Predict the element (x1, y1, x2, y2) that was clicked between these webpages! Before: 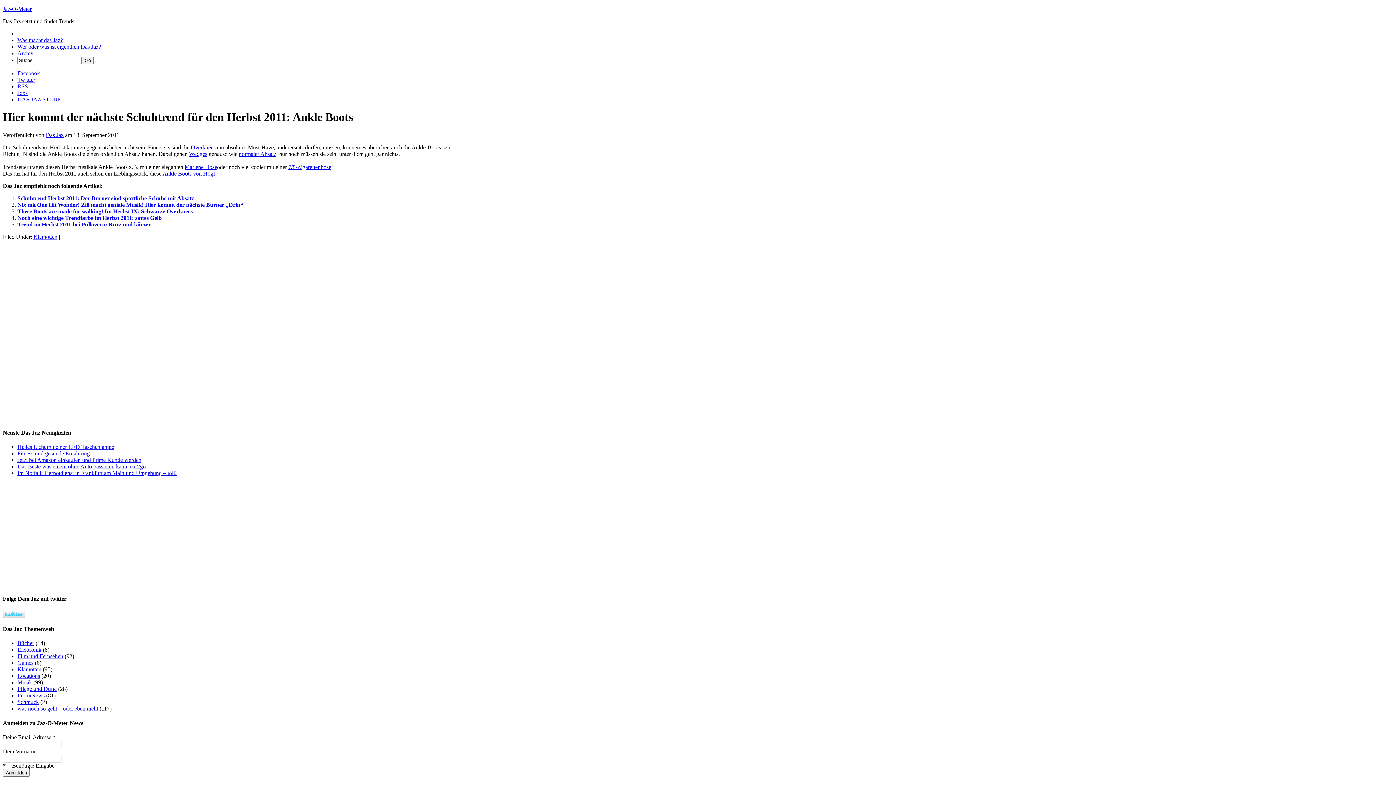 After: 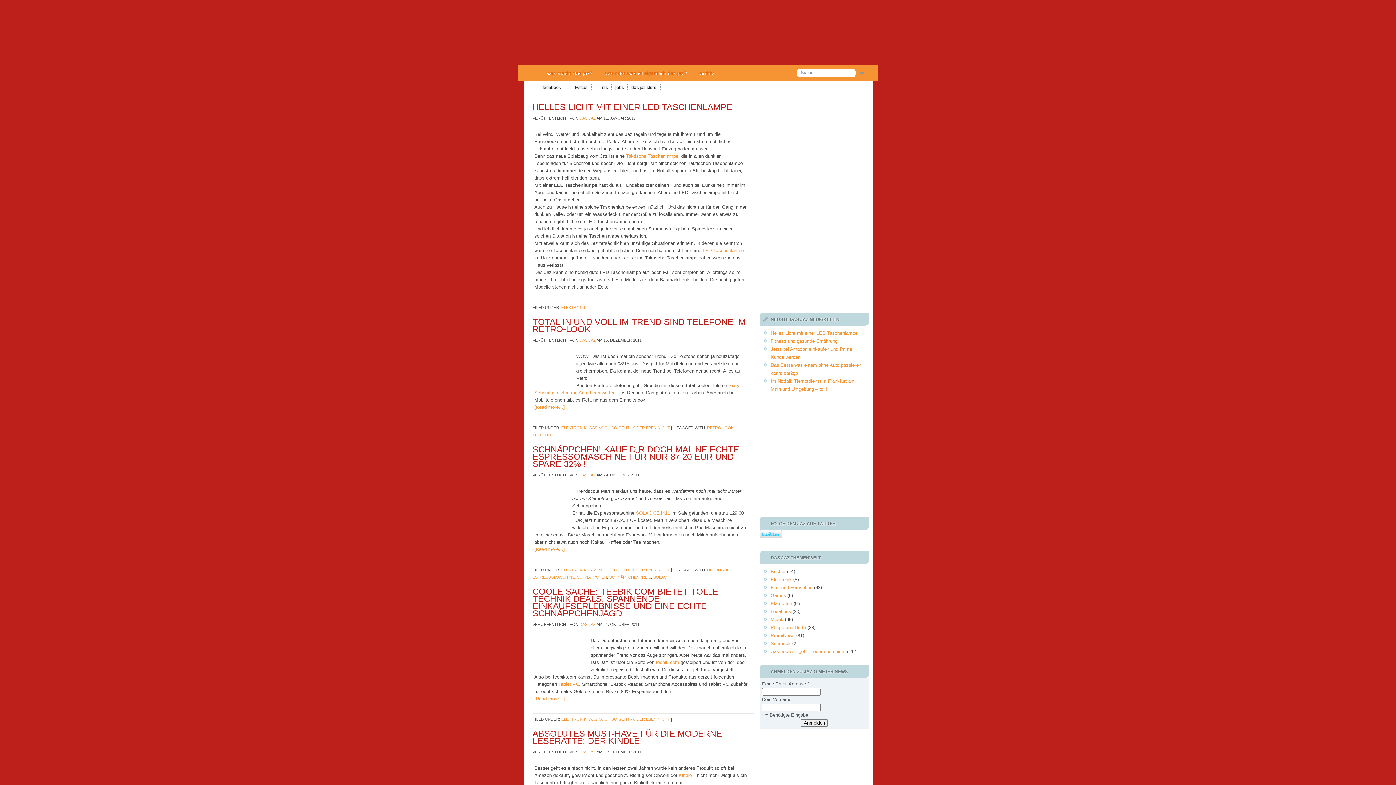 Action: bbox: (17, 647, 41, 653) label: Elektronik